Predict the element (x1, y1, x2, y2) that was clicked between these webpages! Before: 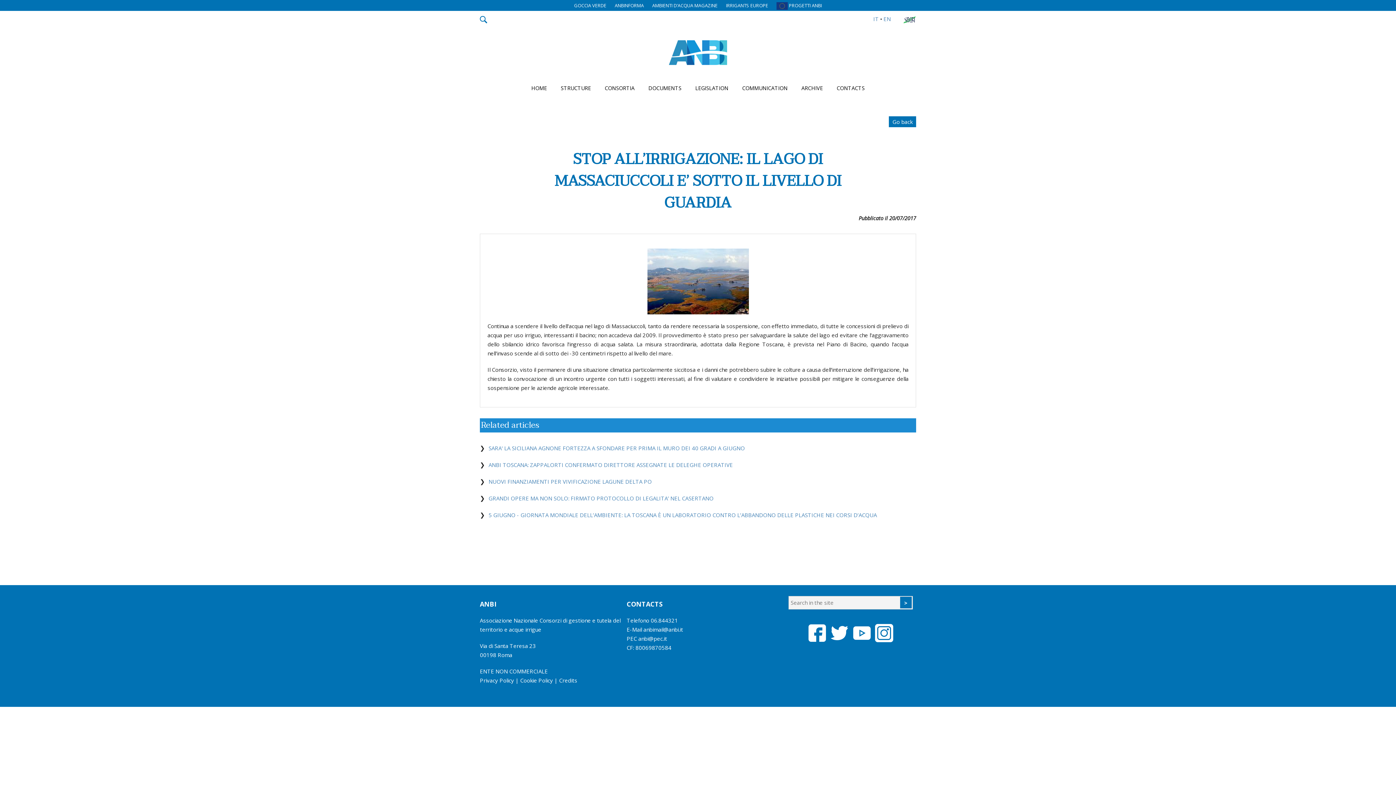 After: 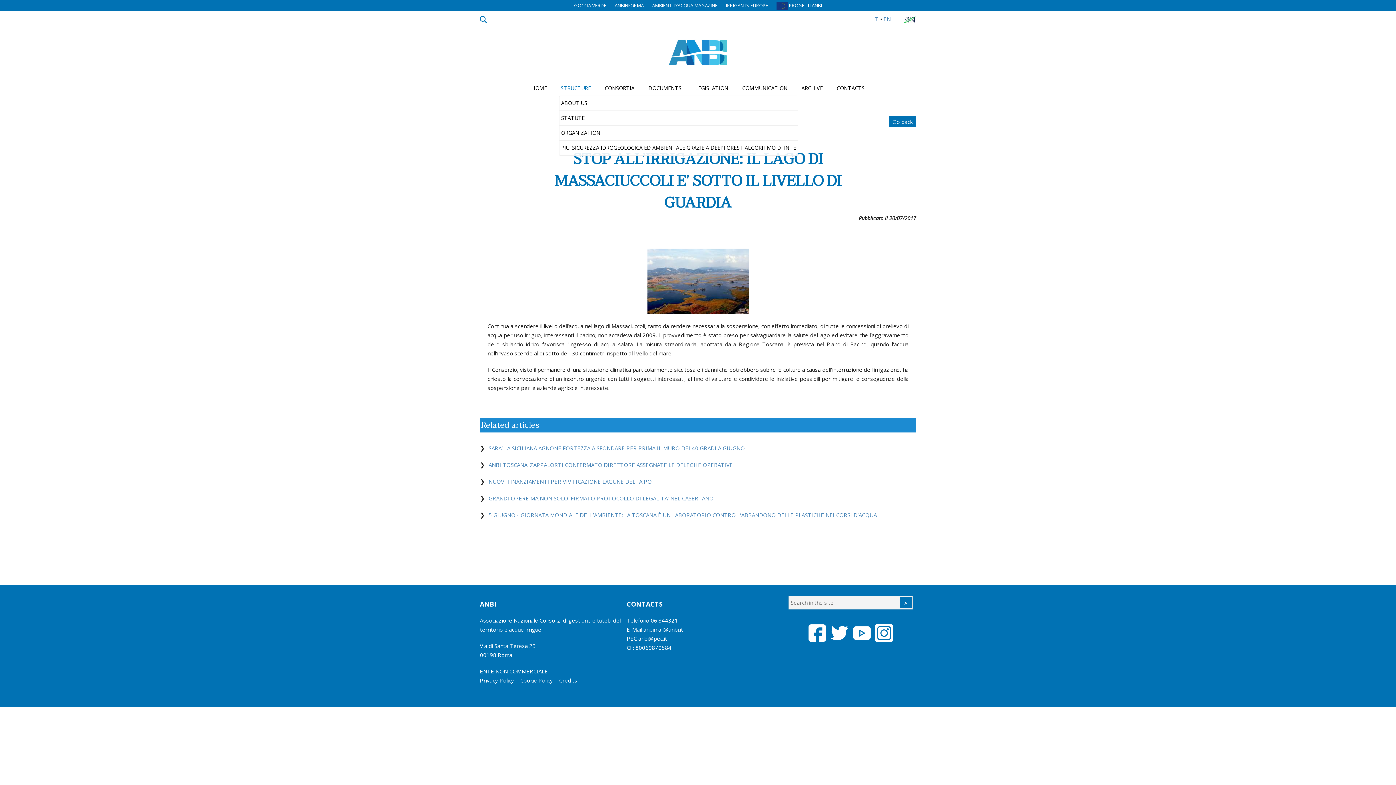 Action: label: STRUCTURE bbox: (559, 81, 592, 95)